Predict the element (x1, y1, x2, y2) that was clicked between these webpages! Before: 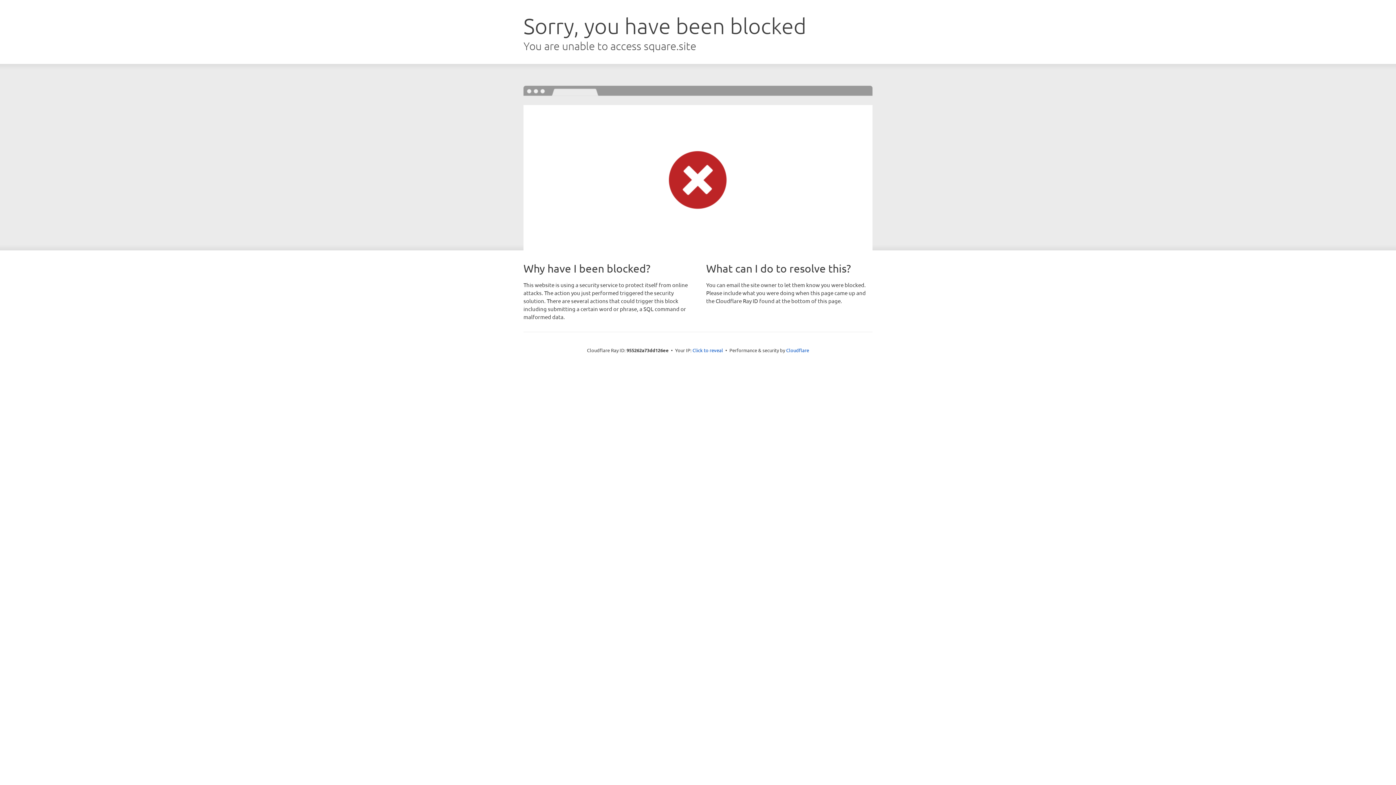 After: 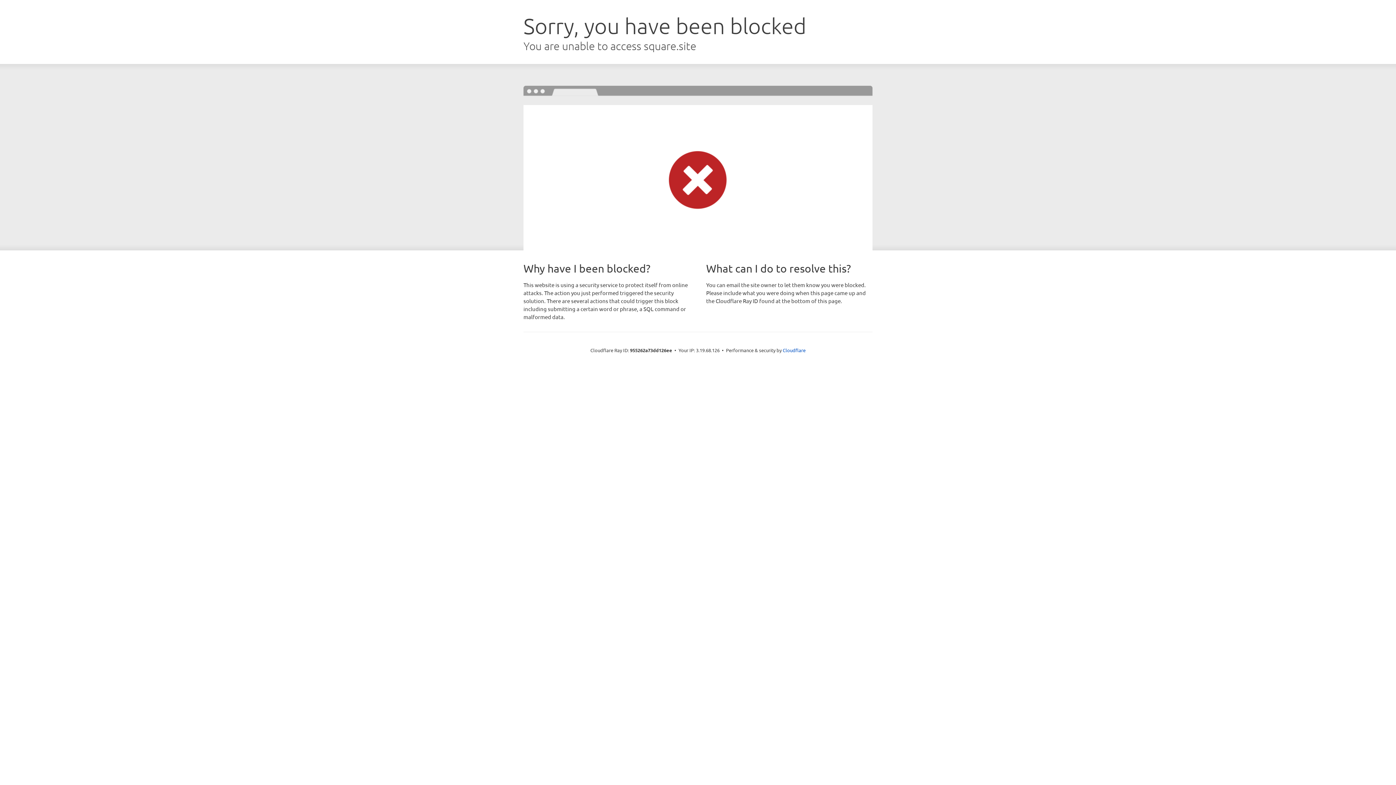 Action: label: Click to reveal bbox: (692, 346, 723, 353)